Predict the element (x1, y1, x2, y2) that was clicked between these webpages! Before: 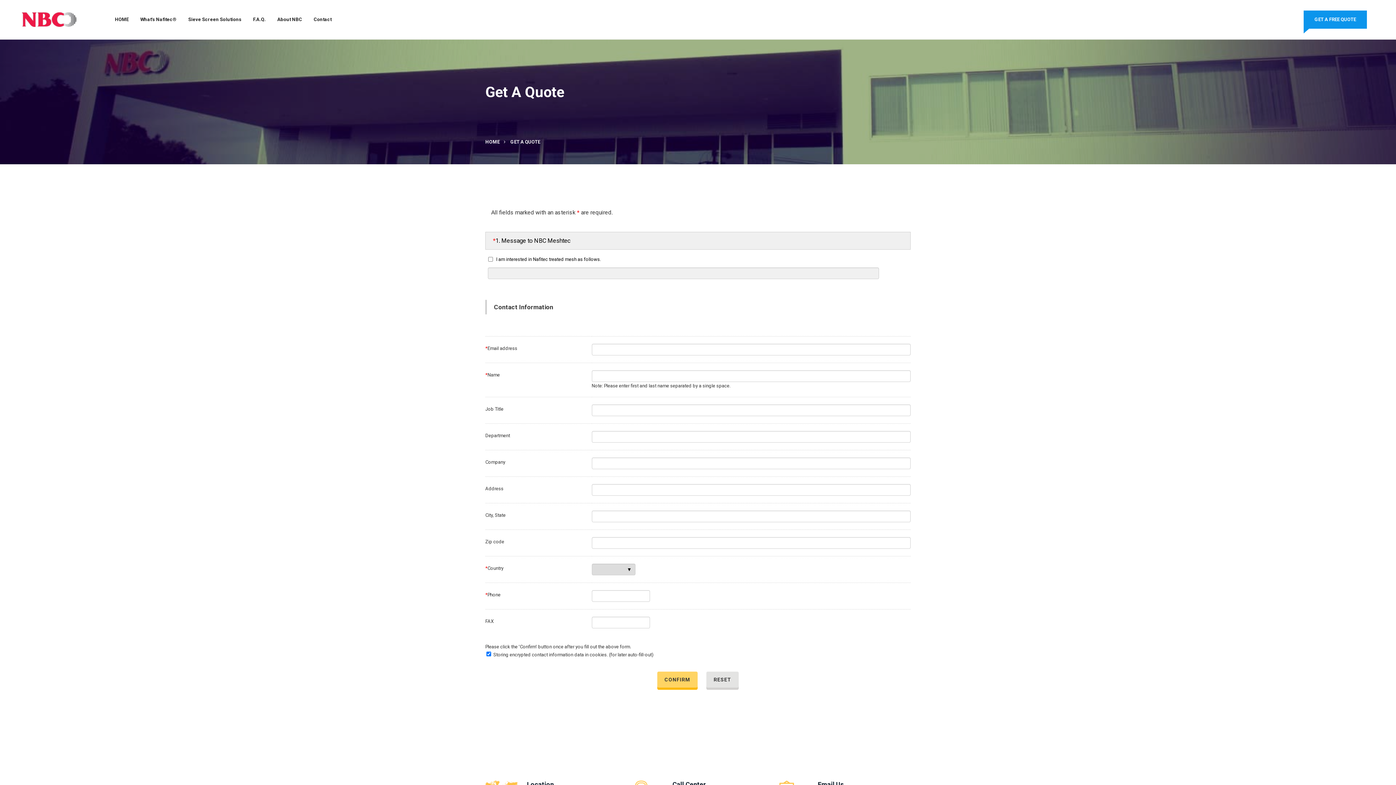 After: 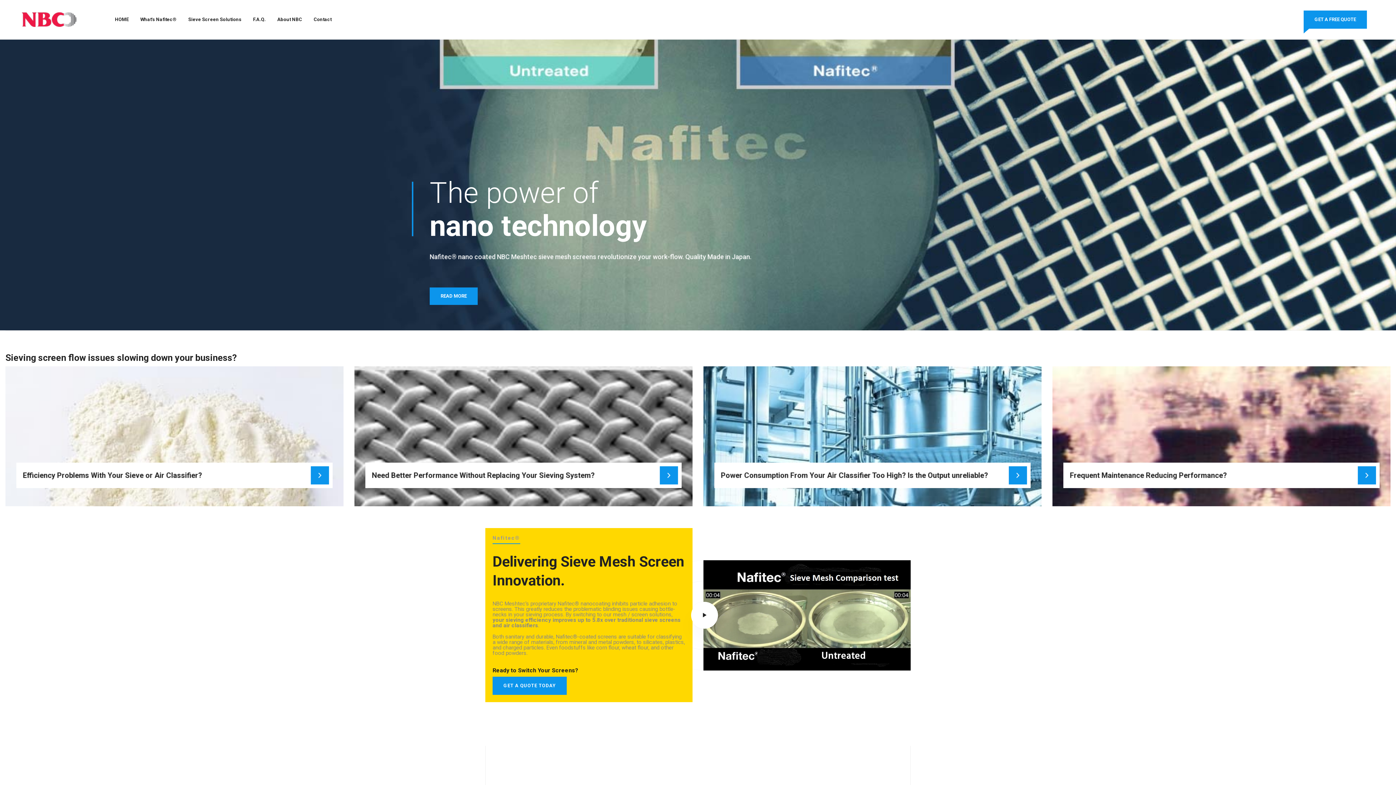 Action: label: HOME bbox: (485, 138, 500, 145)